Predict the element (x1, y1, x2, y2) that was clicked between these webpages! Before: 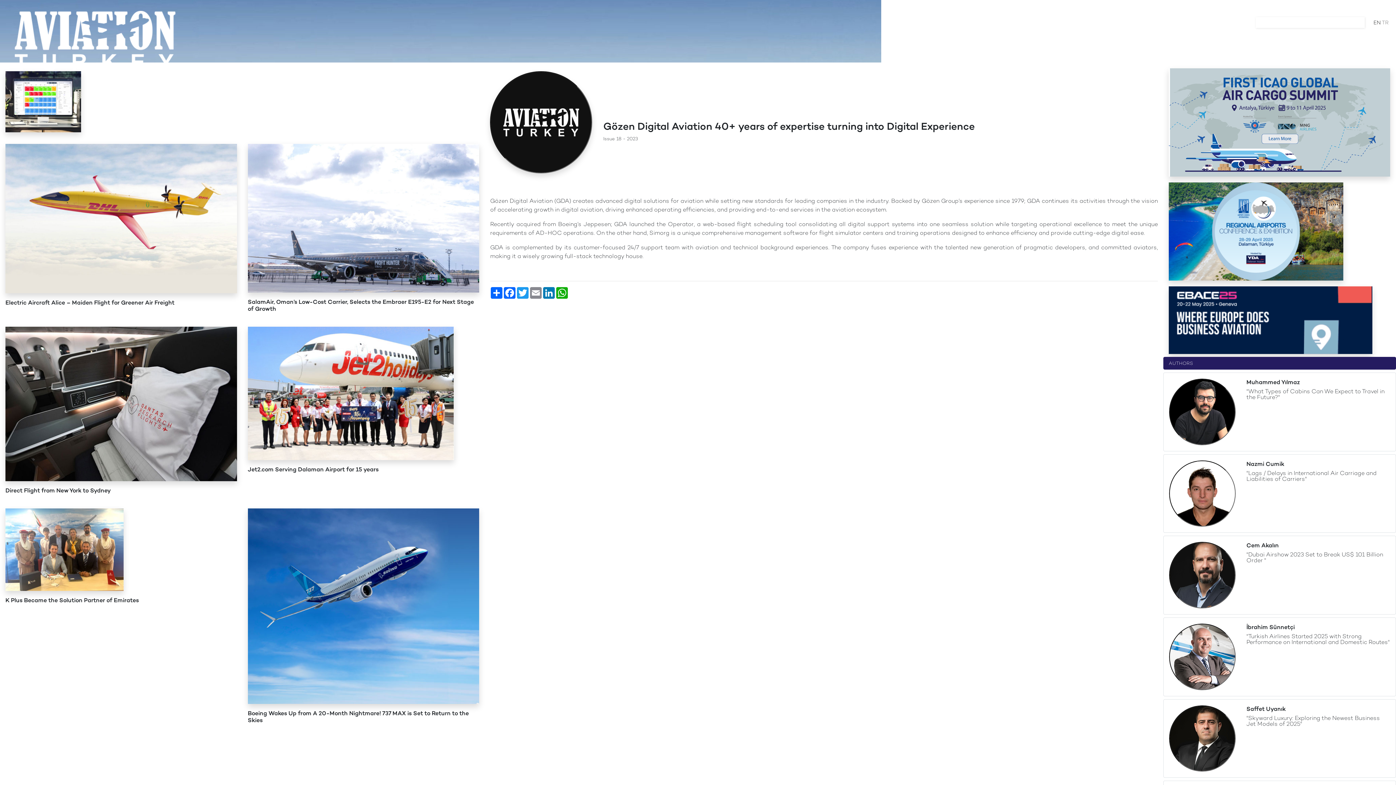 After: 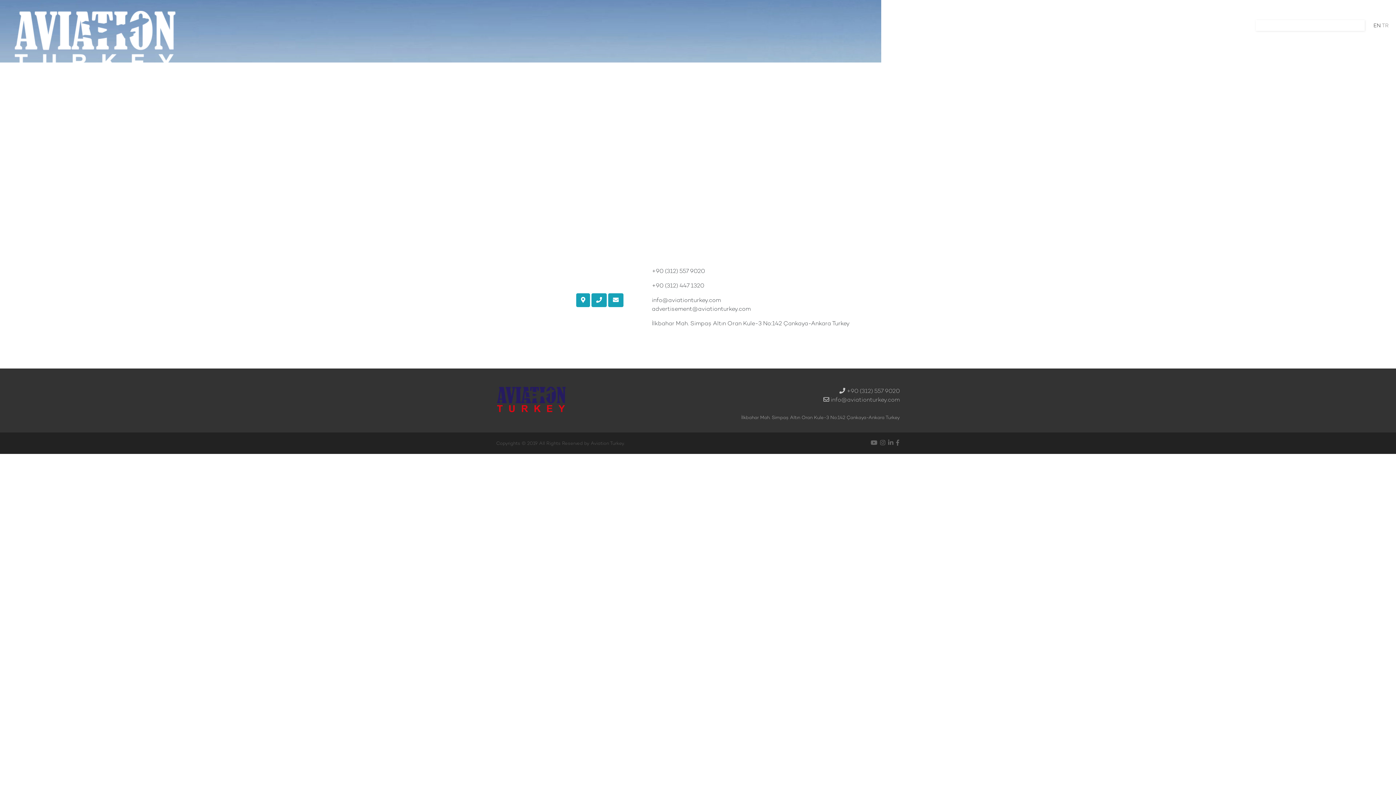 Action: label: Contact bbox: (1348, 33, 1374, 42)